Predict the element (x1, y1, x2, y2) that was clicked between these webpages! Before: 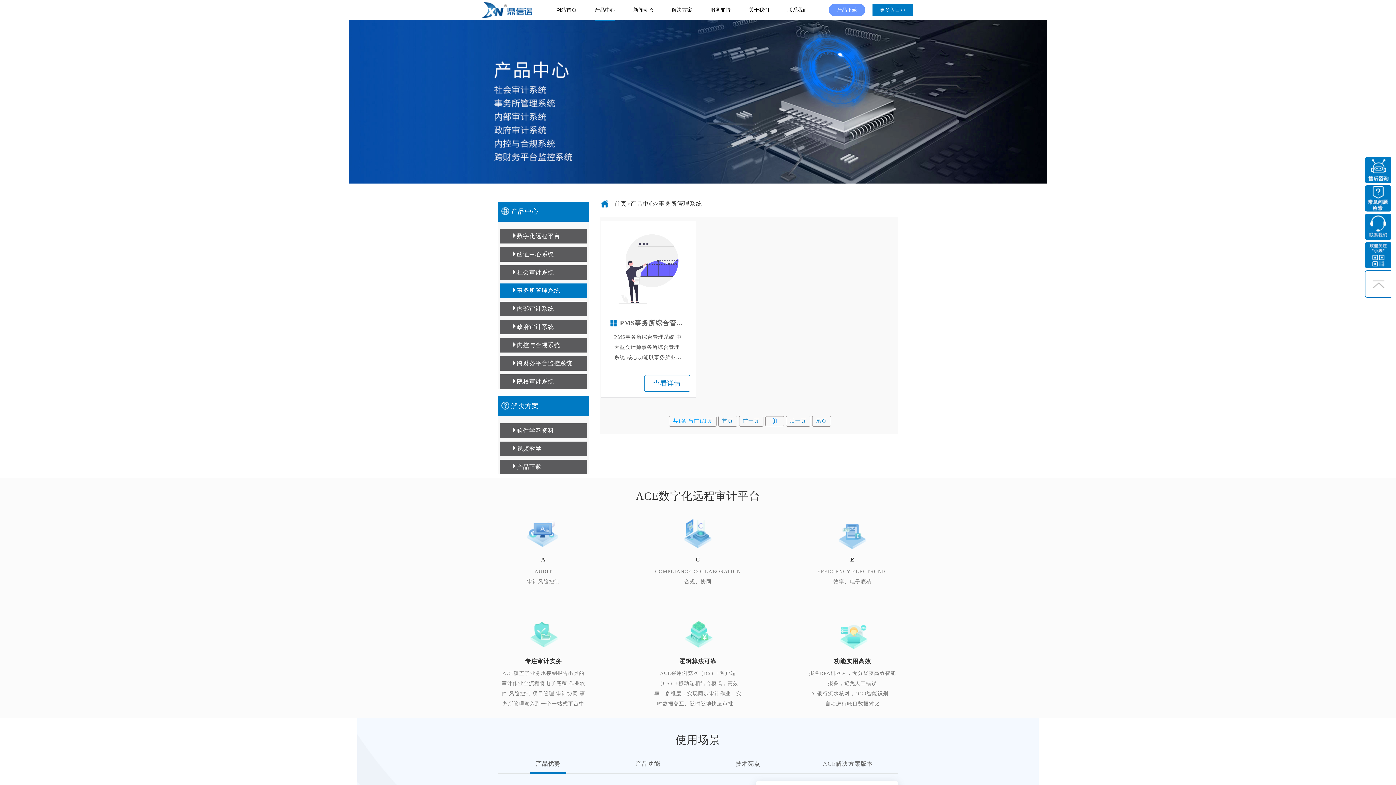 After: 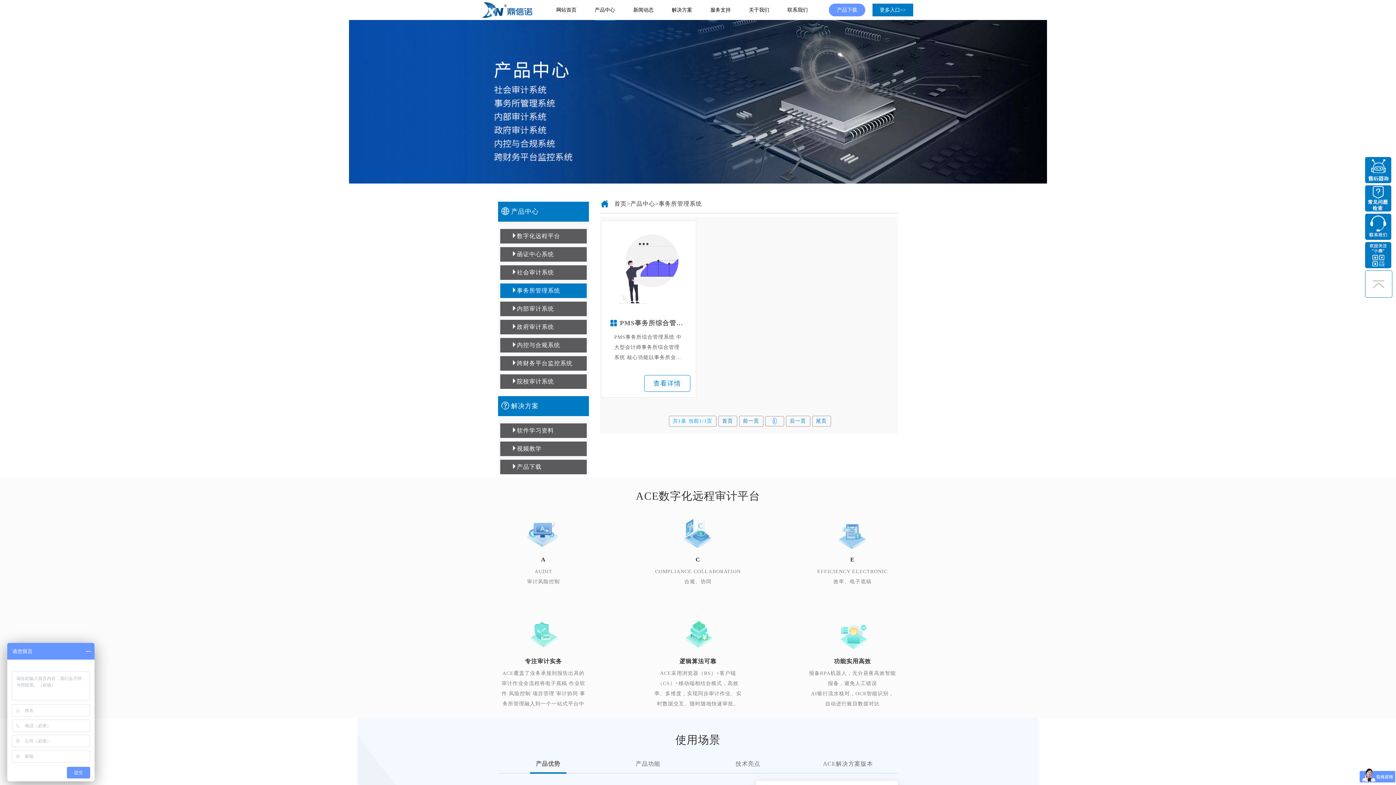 Action: label: 首页 bbox: (722, 418, 733, 423)